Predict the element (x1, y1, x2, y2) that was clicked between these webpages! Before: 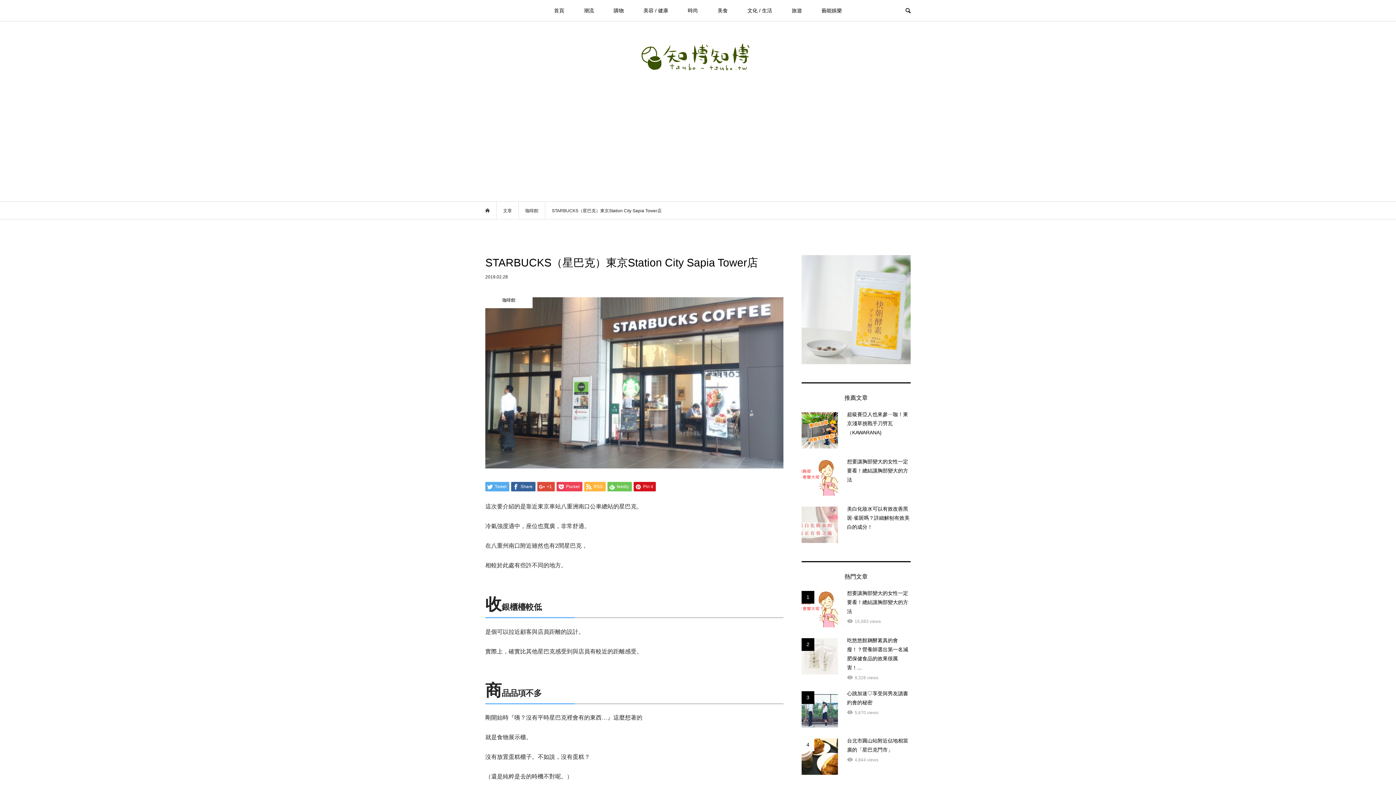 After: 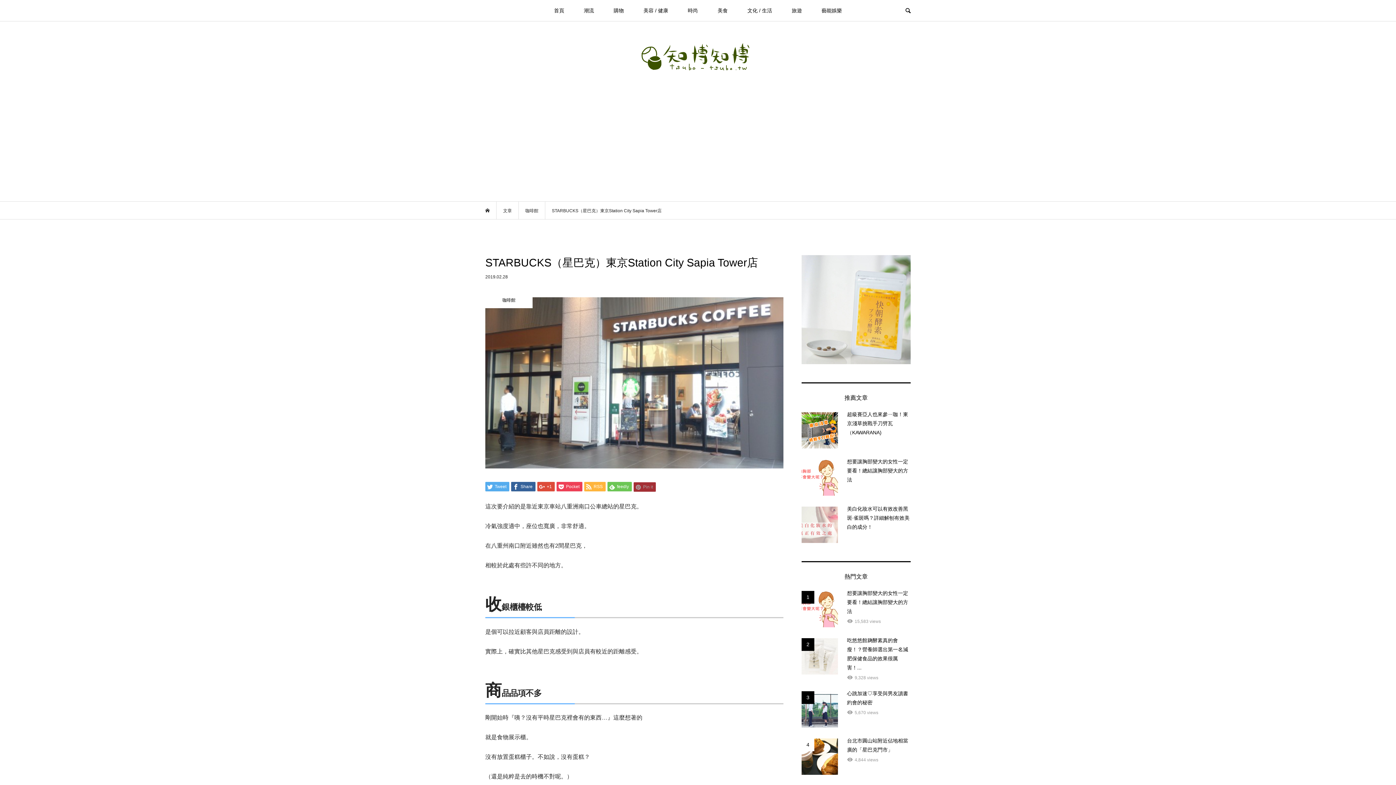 Action: bbox: (633, 482, 656, 491) label:  Pin it